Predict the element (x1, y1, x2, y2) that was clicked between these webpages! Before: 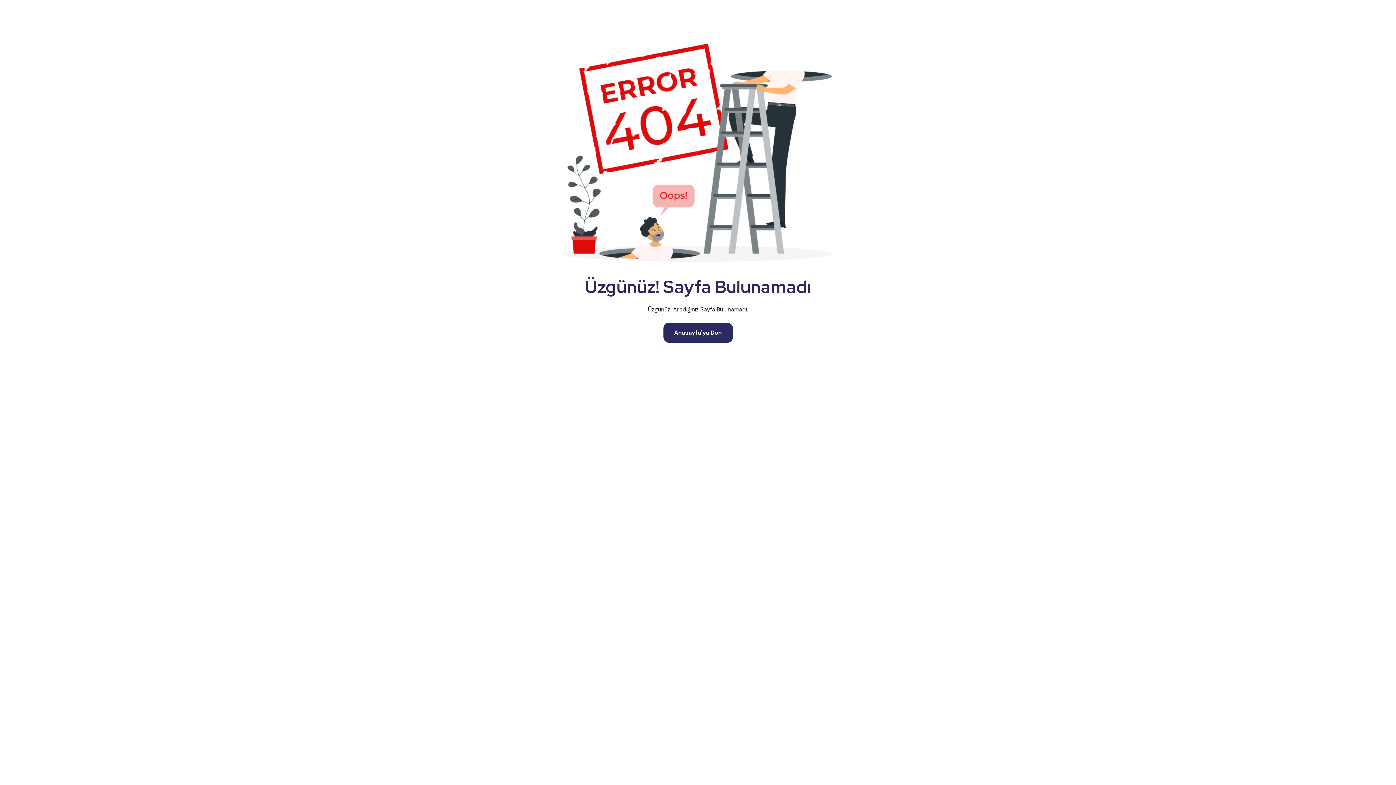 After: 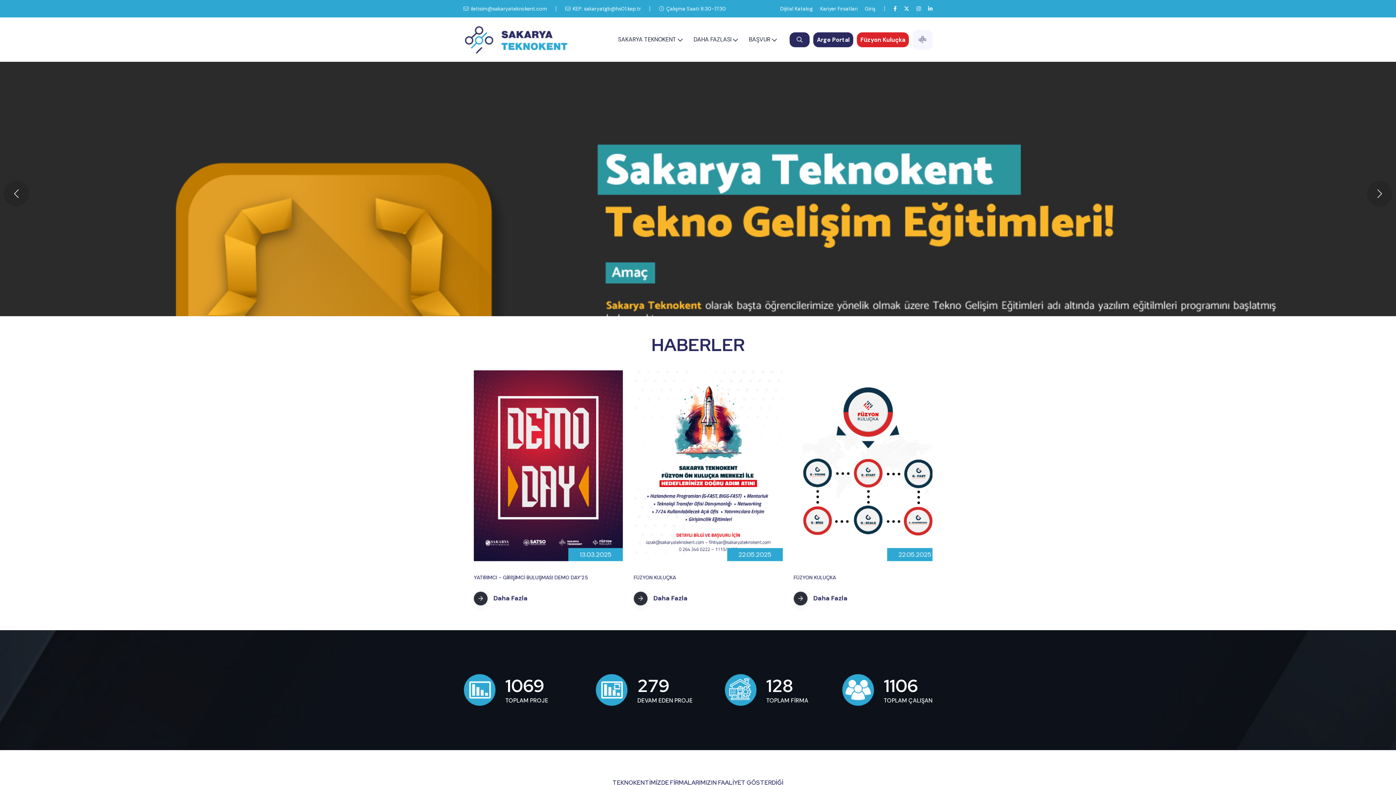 Action: label: Anasayfa'ya Dön bbox: (663, 322, 732, 342)